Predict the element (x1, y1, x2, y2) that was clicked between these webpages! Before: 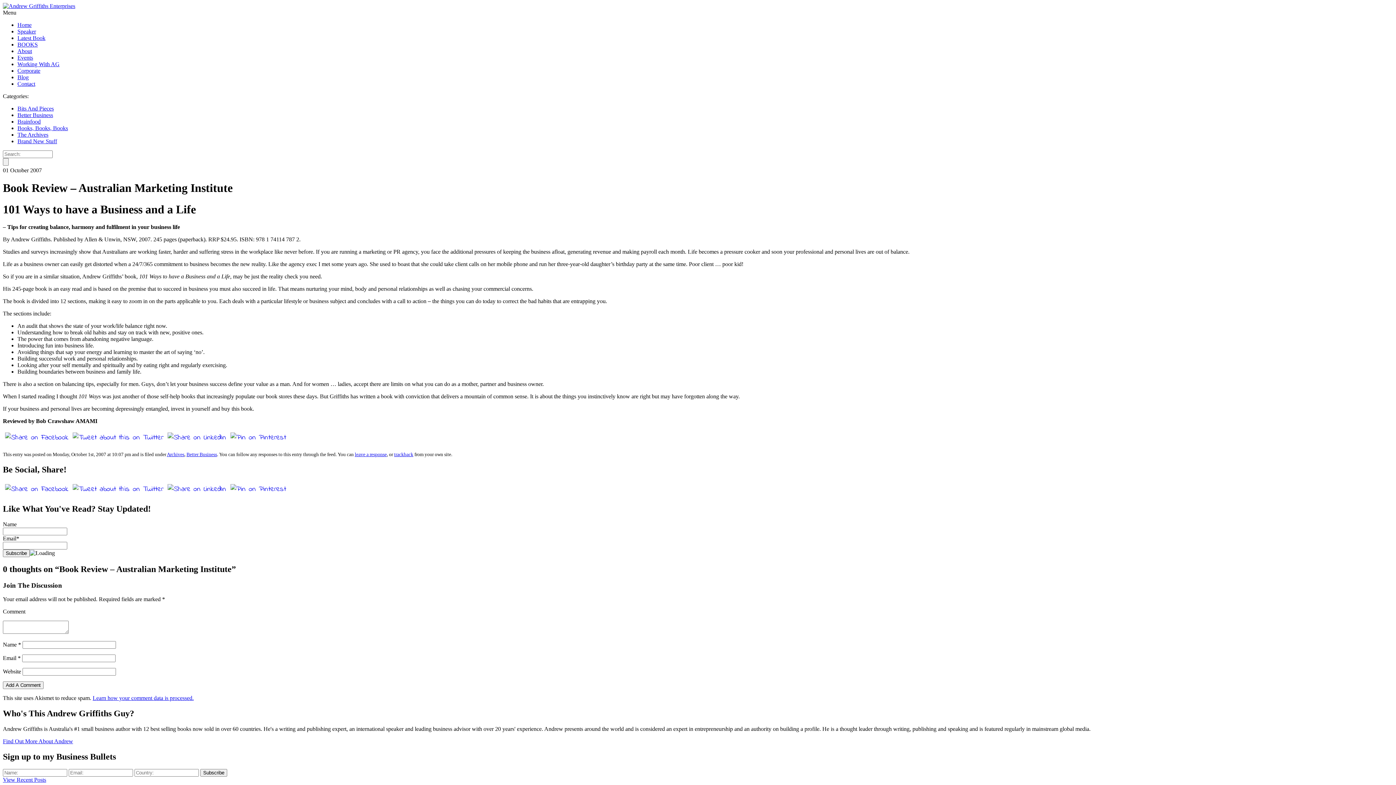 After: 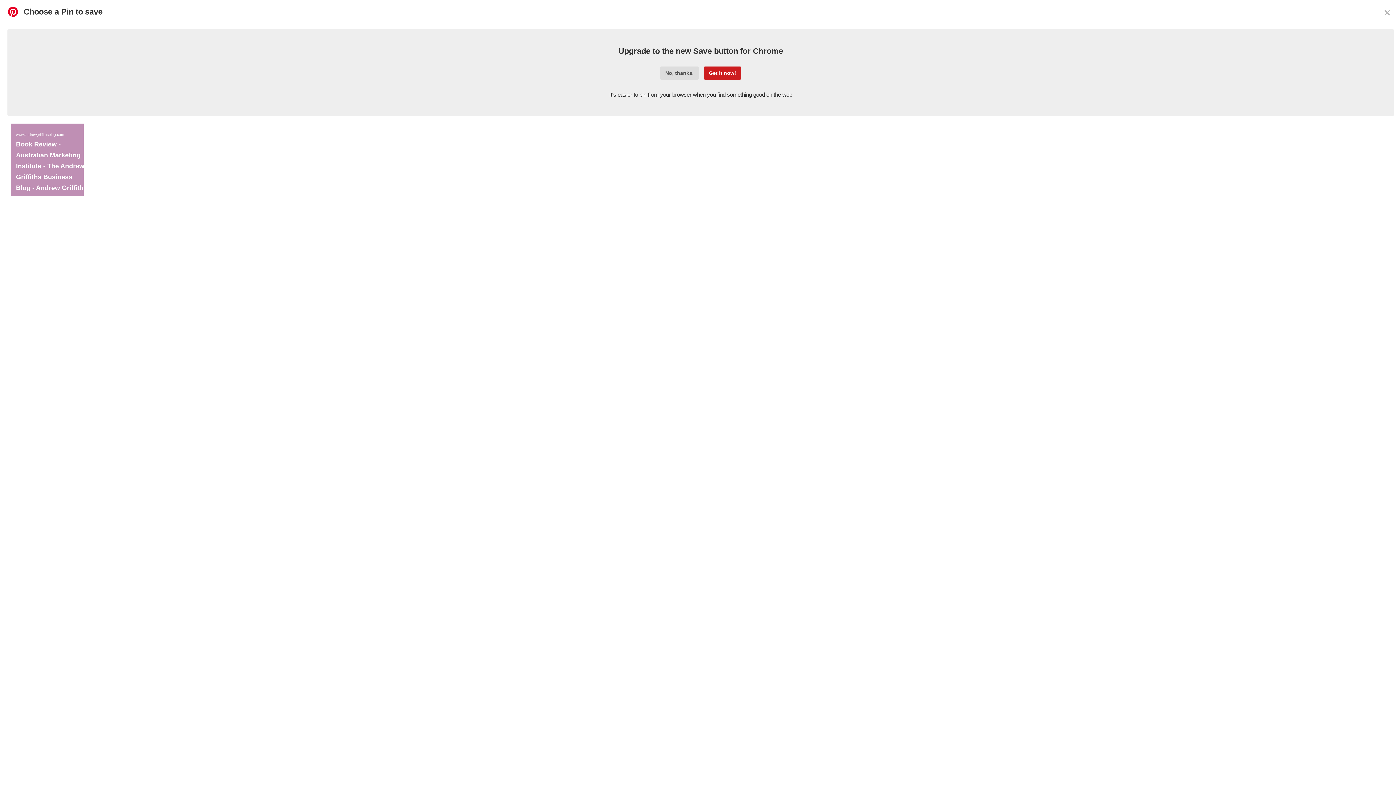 Action: bbox: (228, 484, 288, 494)